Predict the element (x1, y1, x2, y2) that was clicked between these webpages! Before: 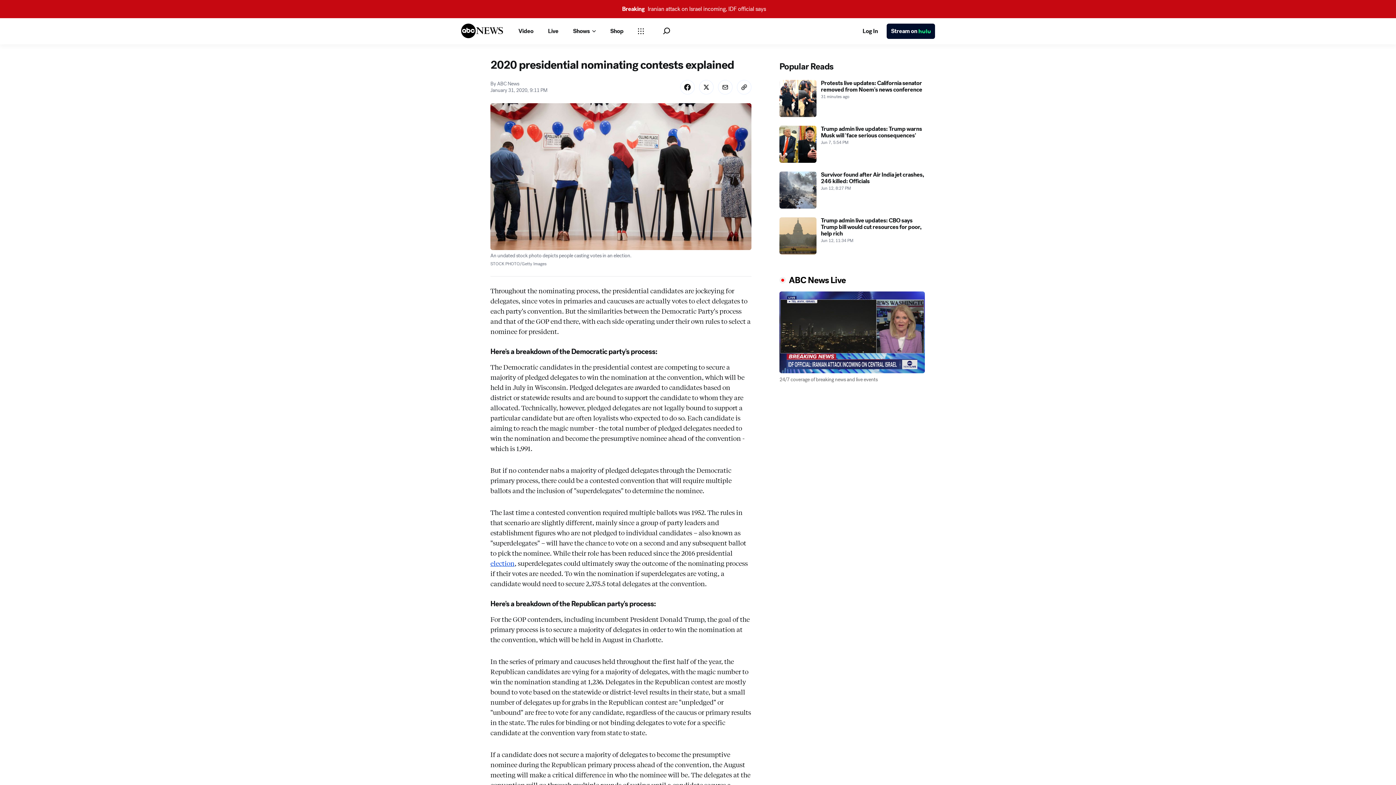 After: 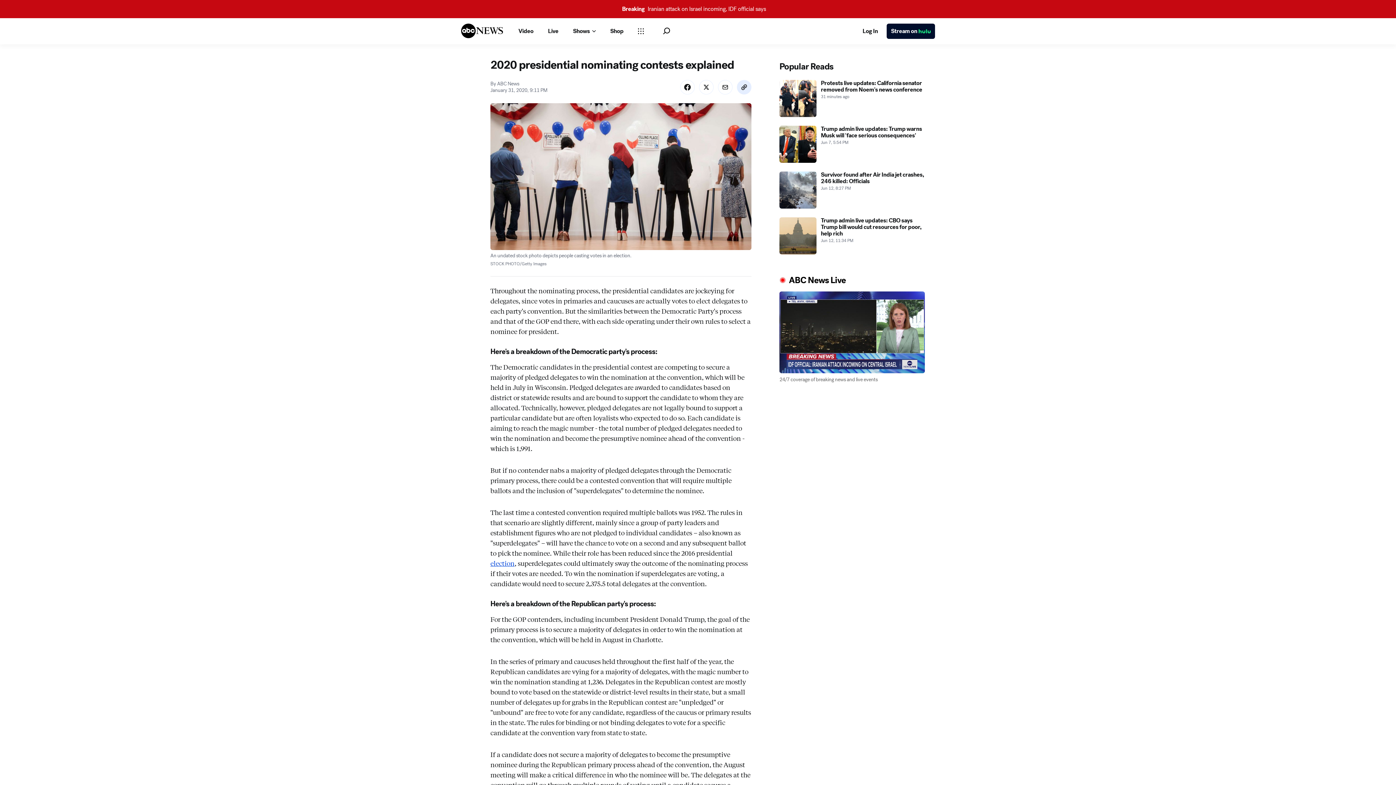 Action: bbox: (737, 112, 751, 127) label: Copy Link